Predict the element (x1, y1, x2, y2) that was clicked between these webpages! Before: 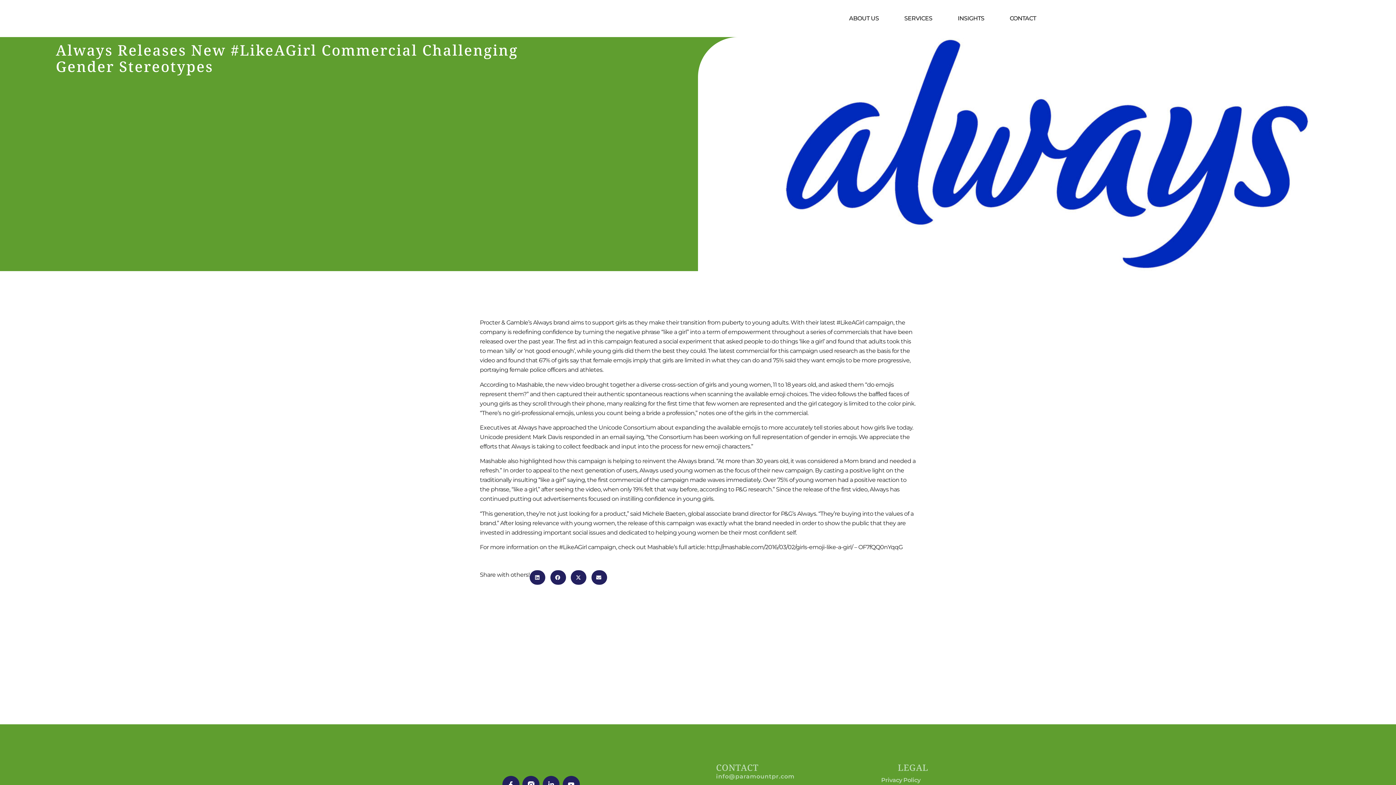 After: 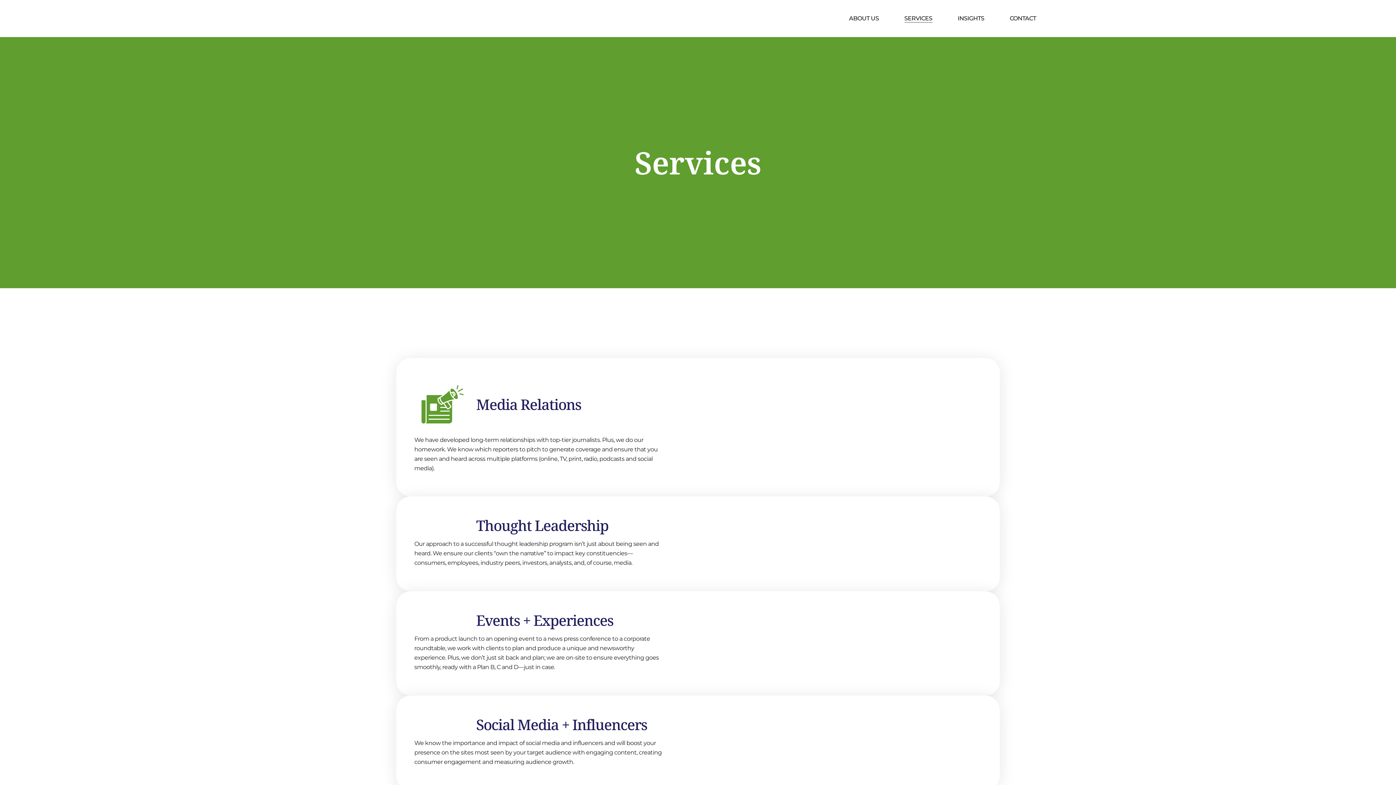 Action: bbox: (904, 14, 932, 22) label: SERVICES